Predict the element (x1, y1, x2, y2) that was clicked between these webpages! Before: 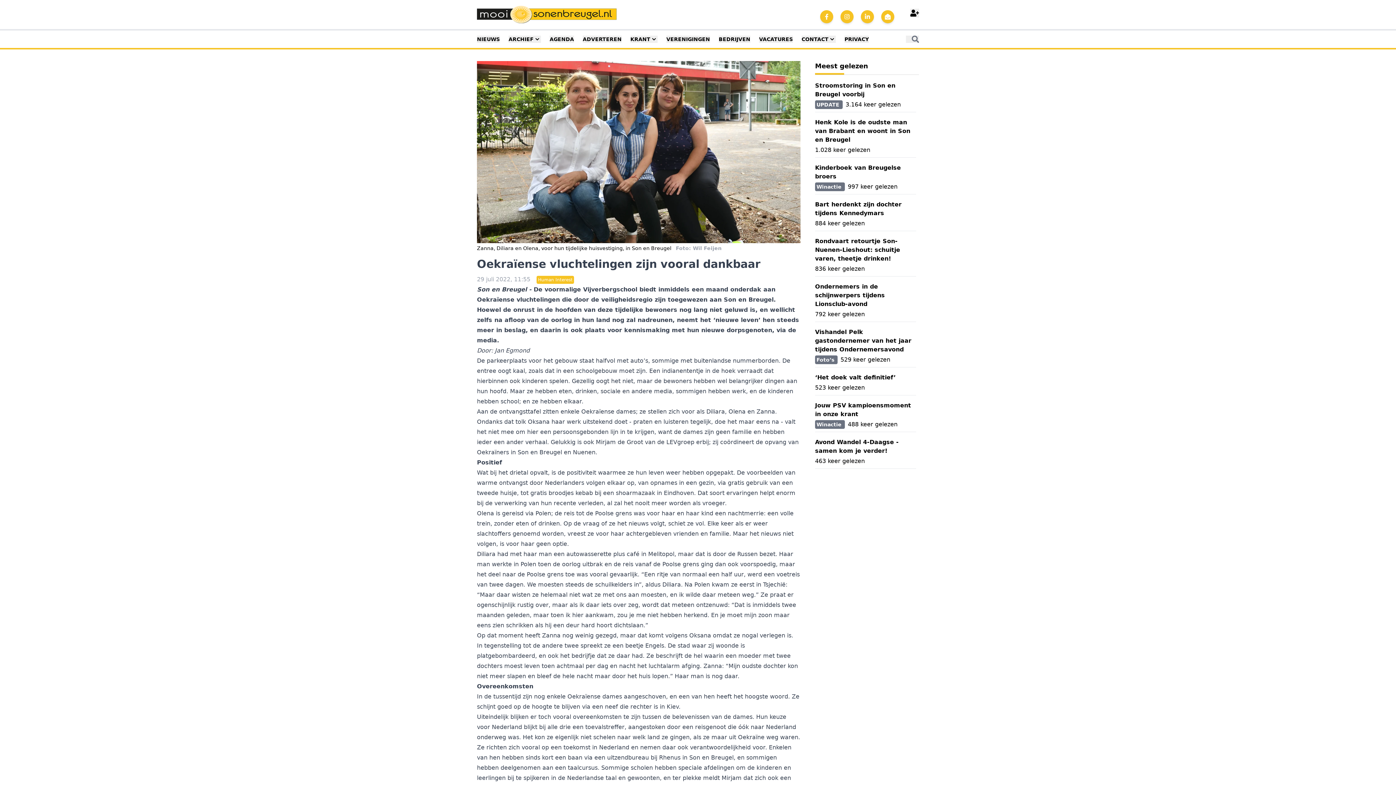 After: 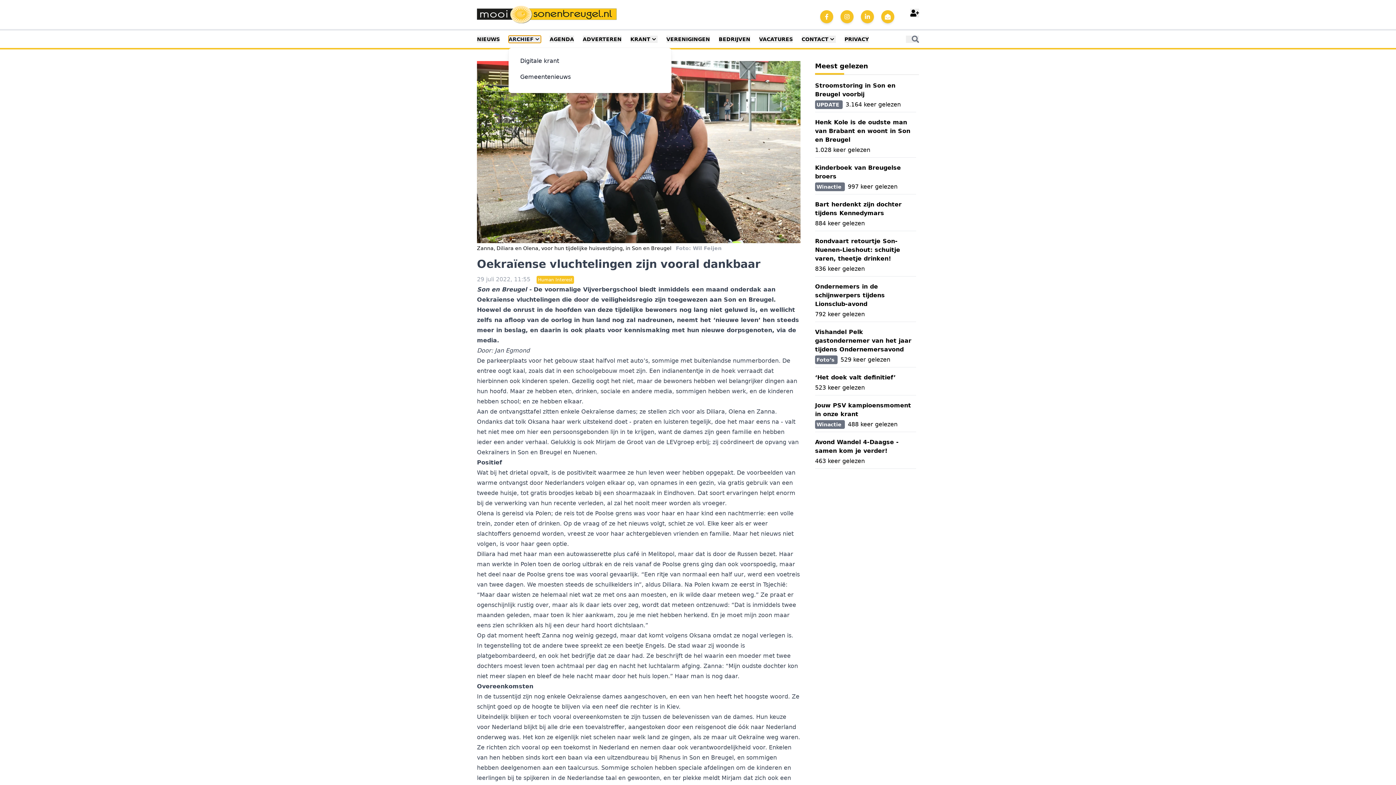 Action: bbox: (508, 35, 541, 42) label: ARCHIEF